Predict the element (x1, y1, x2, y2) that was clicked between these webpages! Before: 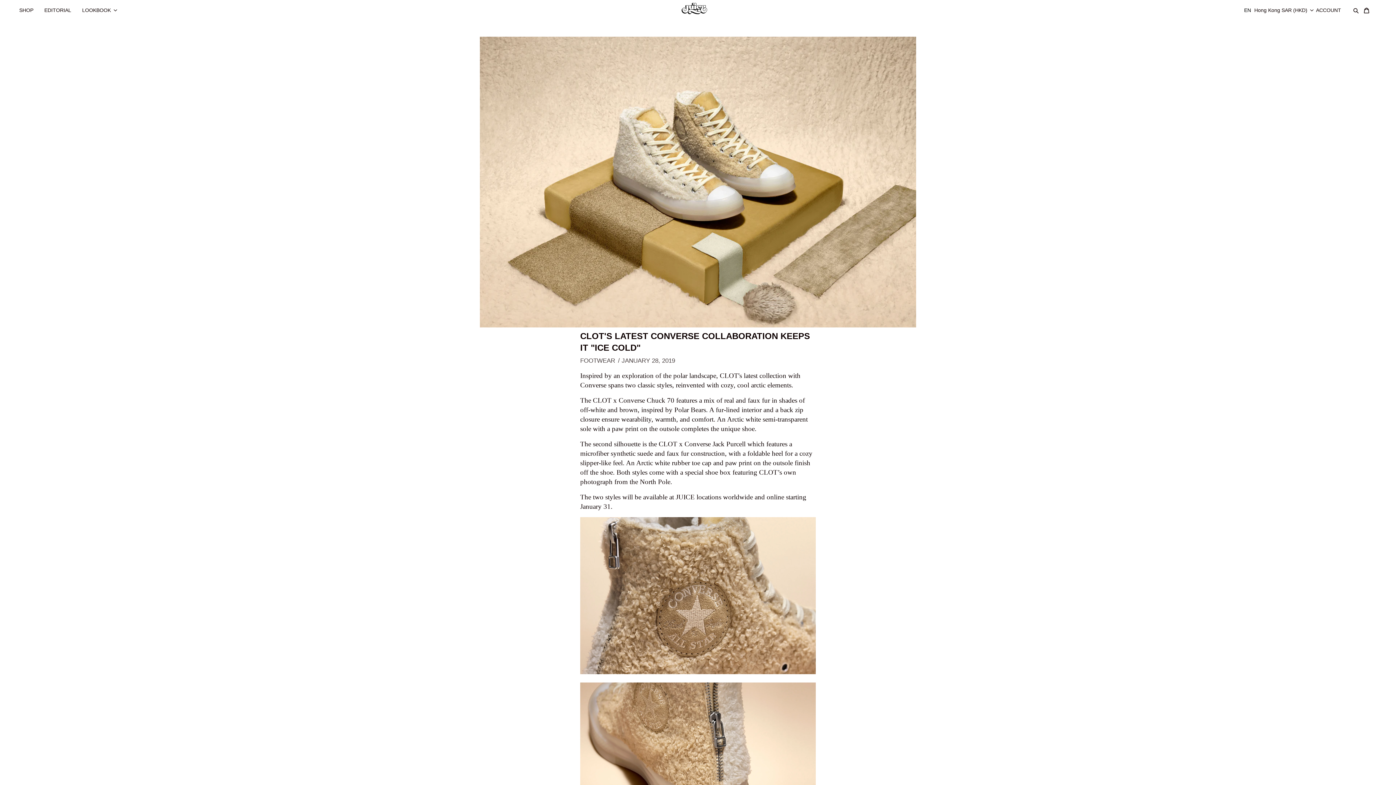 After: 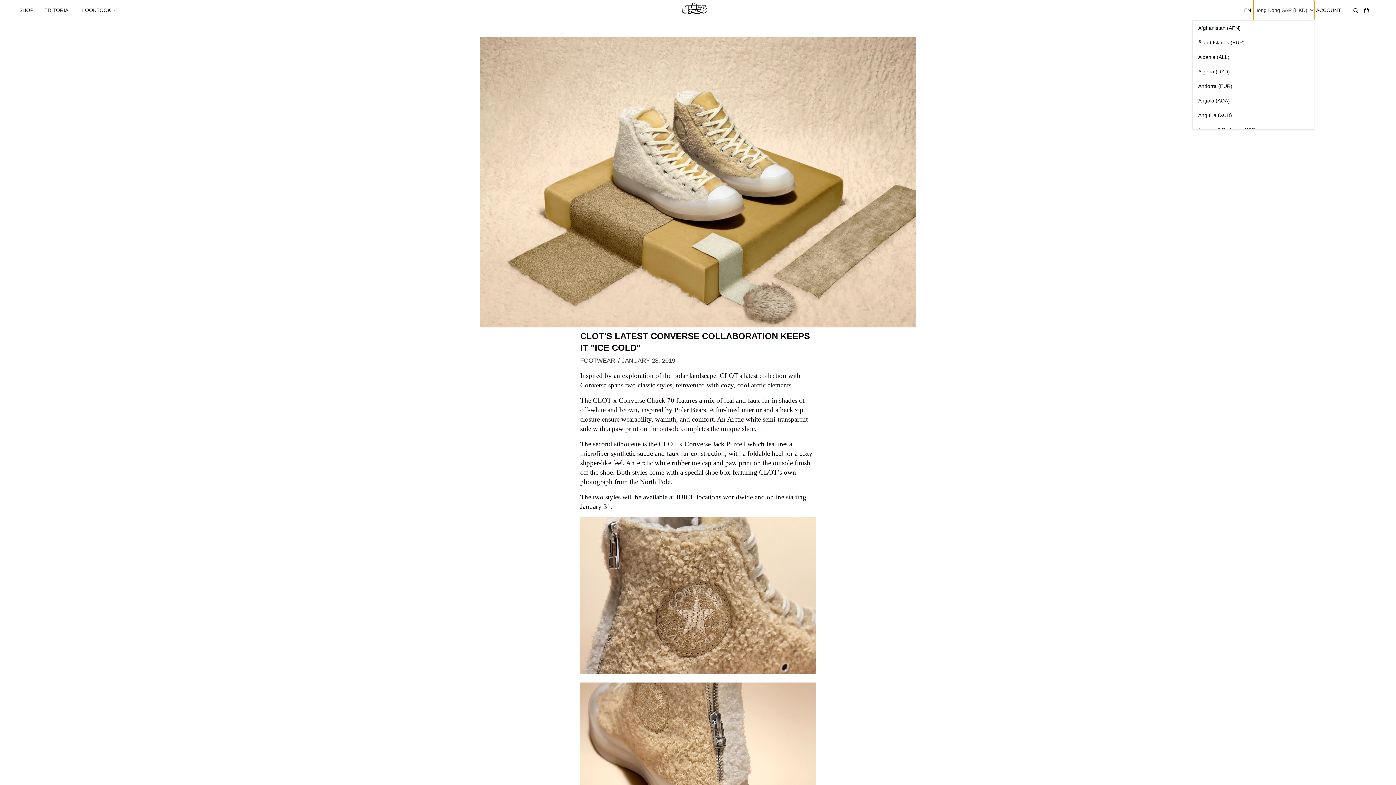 Action: bbox: (1253, 0, 1314, 20) label: Hong Kong SAR (HKD) 